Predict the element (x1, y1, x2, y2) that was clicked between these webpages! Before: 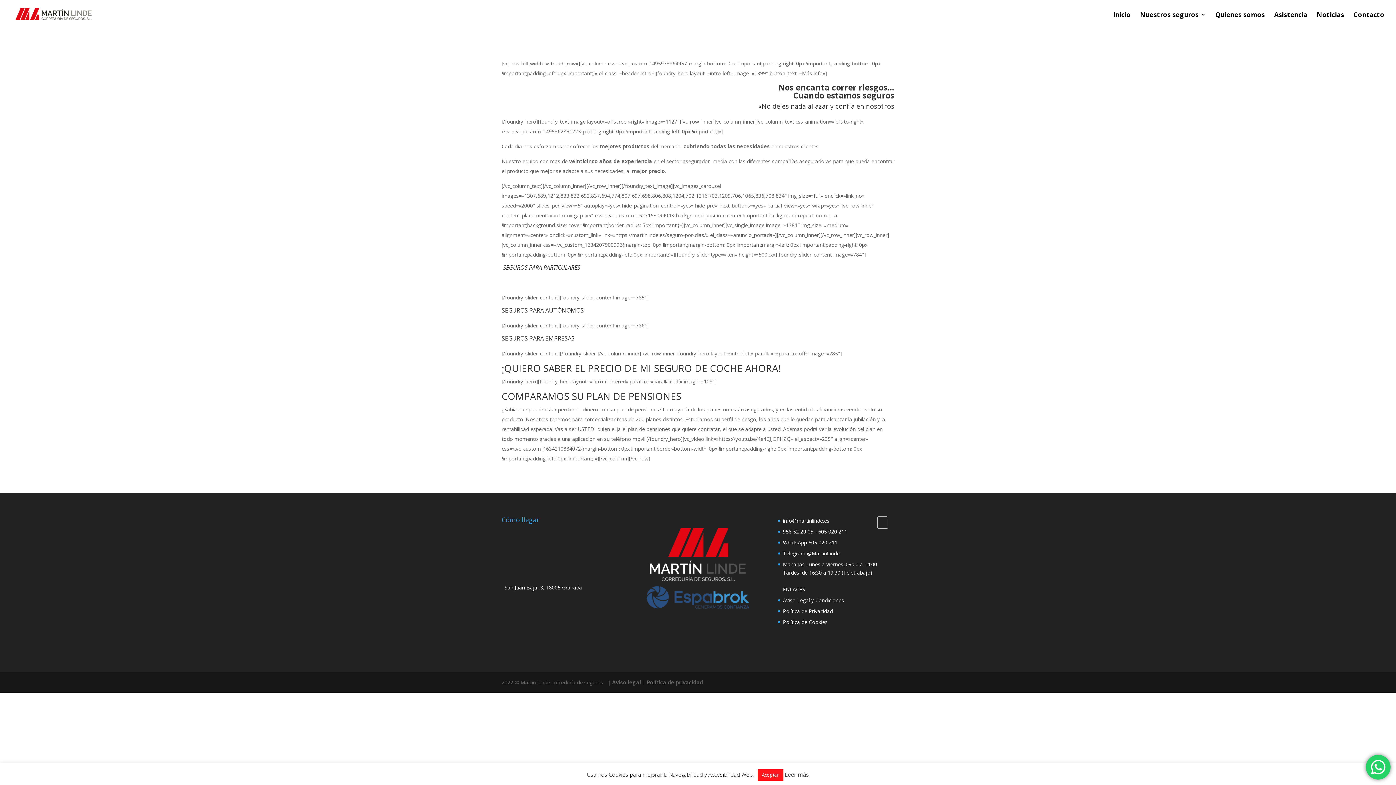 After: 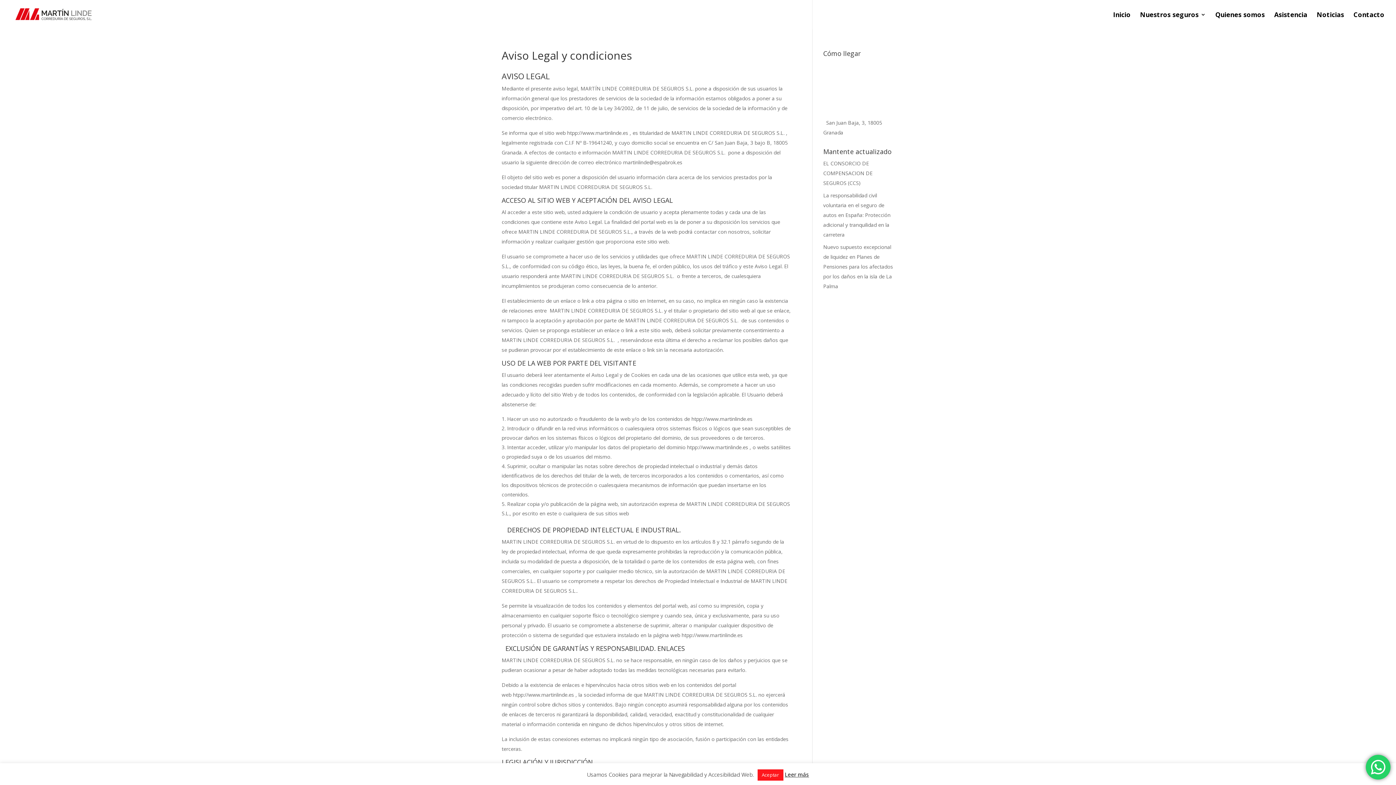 Action: bbox: (783, 597, 844, 603) label: Aviso Legal y Condiciones